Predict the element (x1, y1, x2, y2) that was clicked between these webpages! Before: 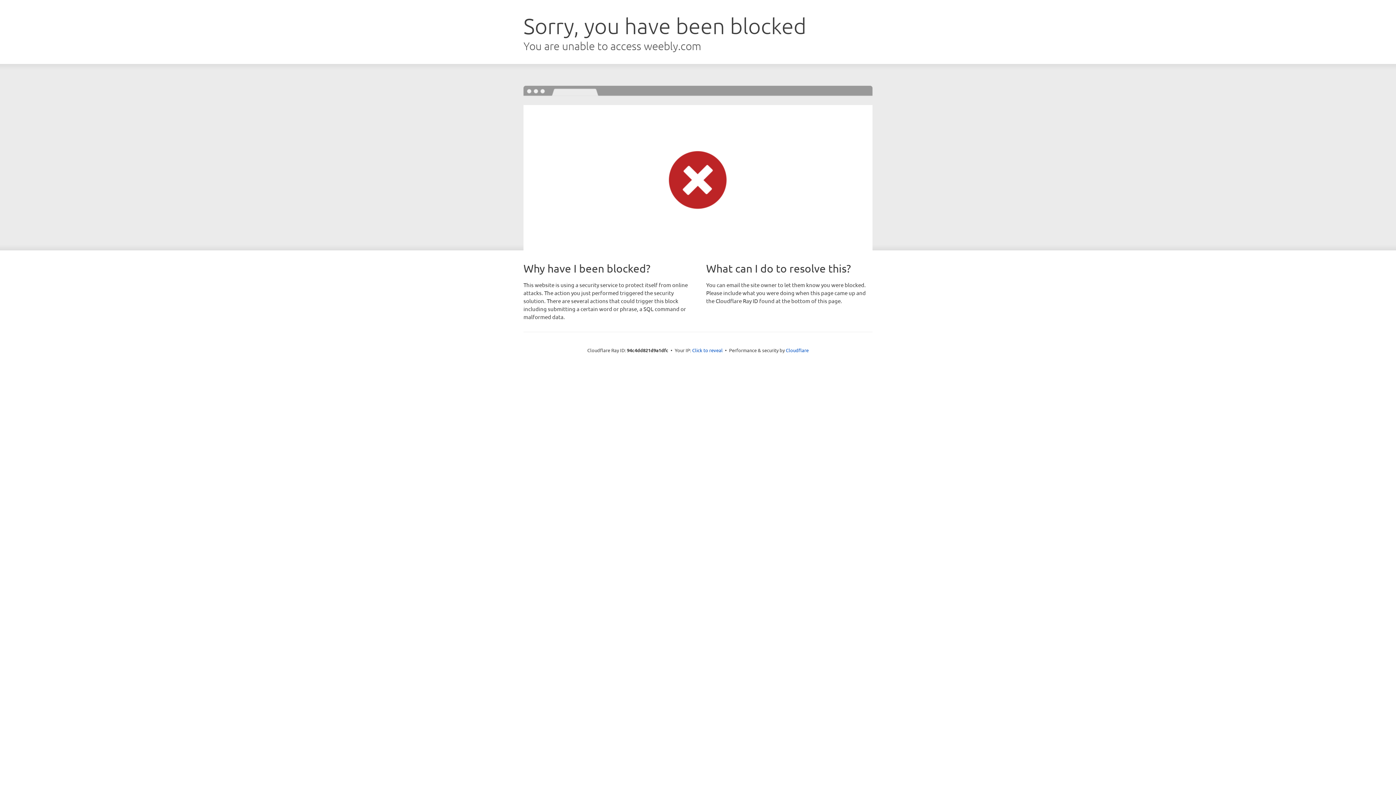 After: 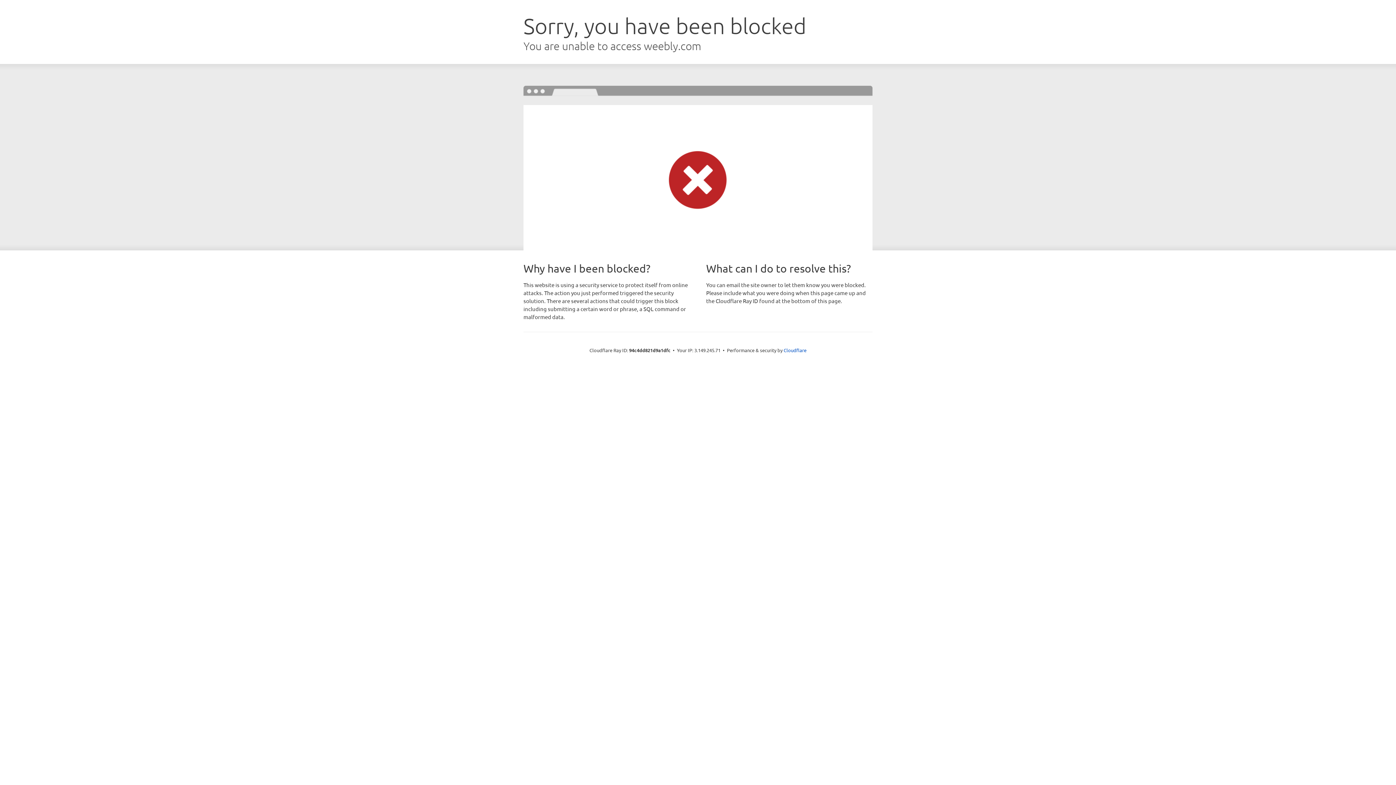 Action: label: Click to reveal bbox: (692, 346, 722, 353)